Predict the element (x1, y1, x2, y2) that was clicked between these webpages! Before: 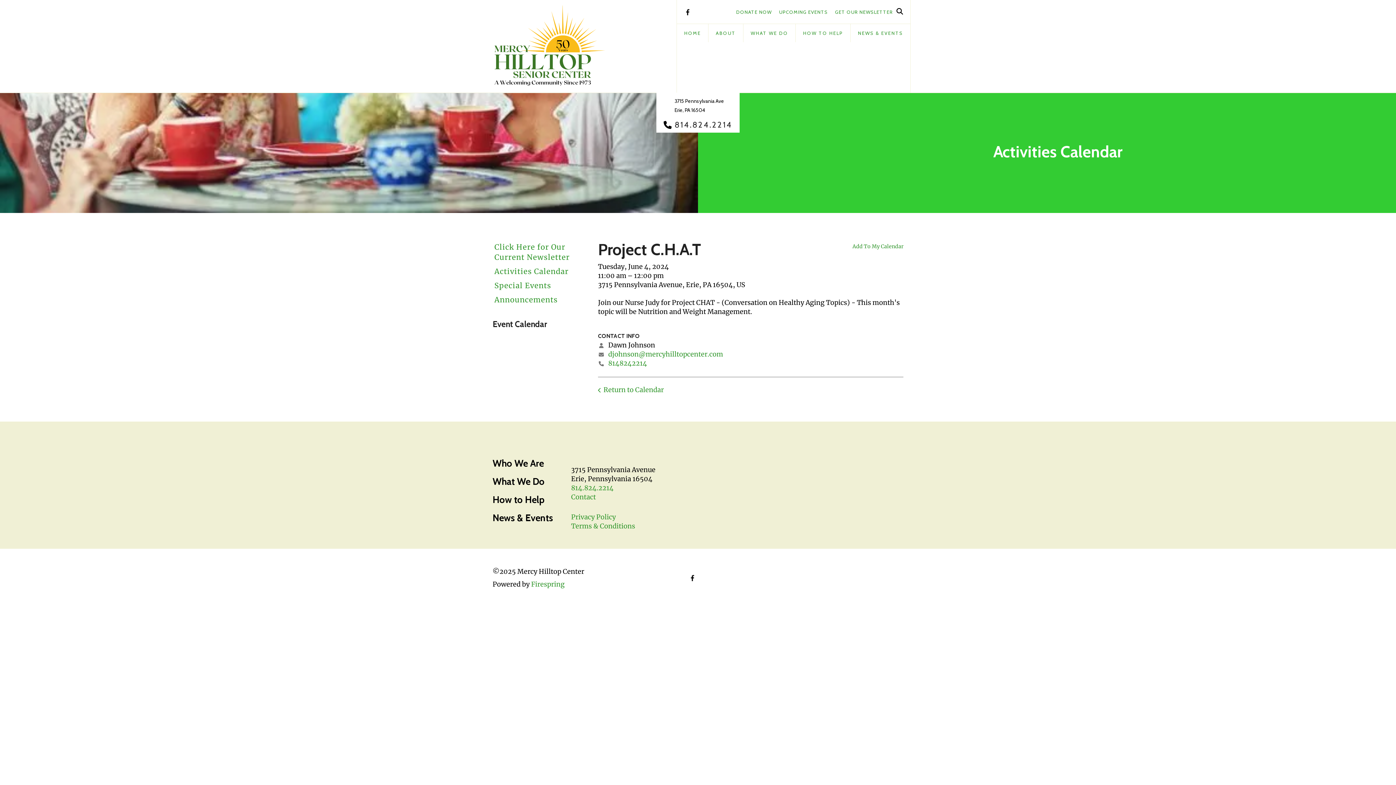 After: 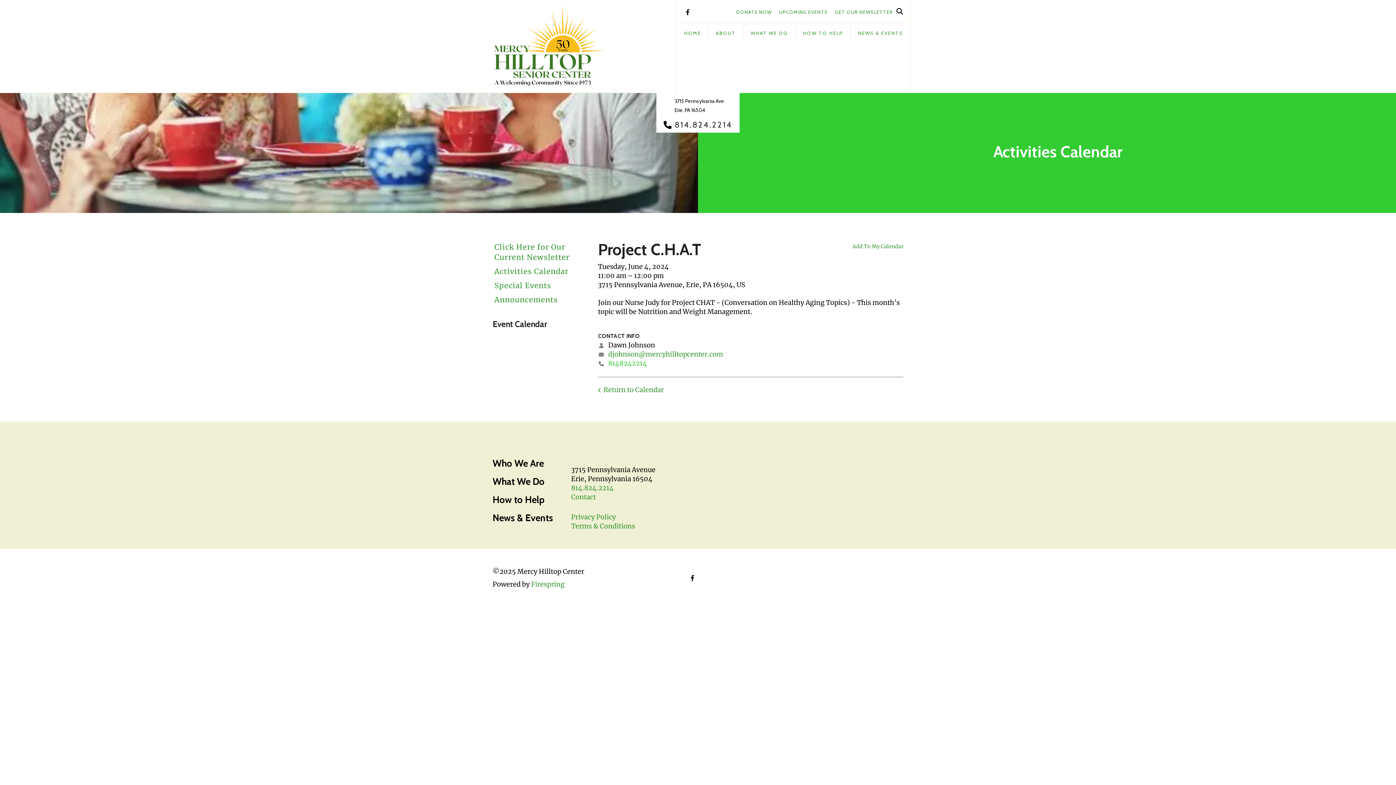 Action: bbox: (608, 359, 647, 367) label: 8148242214